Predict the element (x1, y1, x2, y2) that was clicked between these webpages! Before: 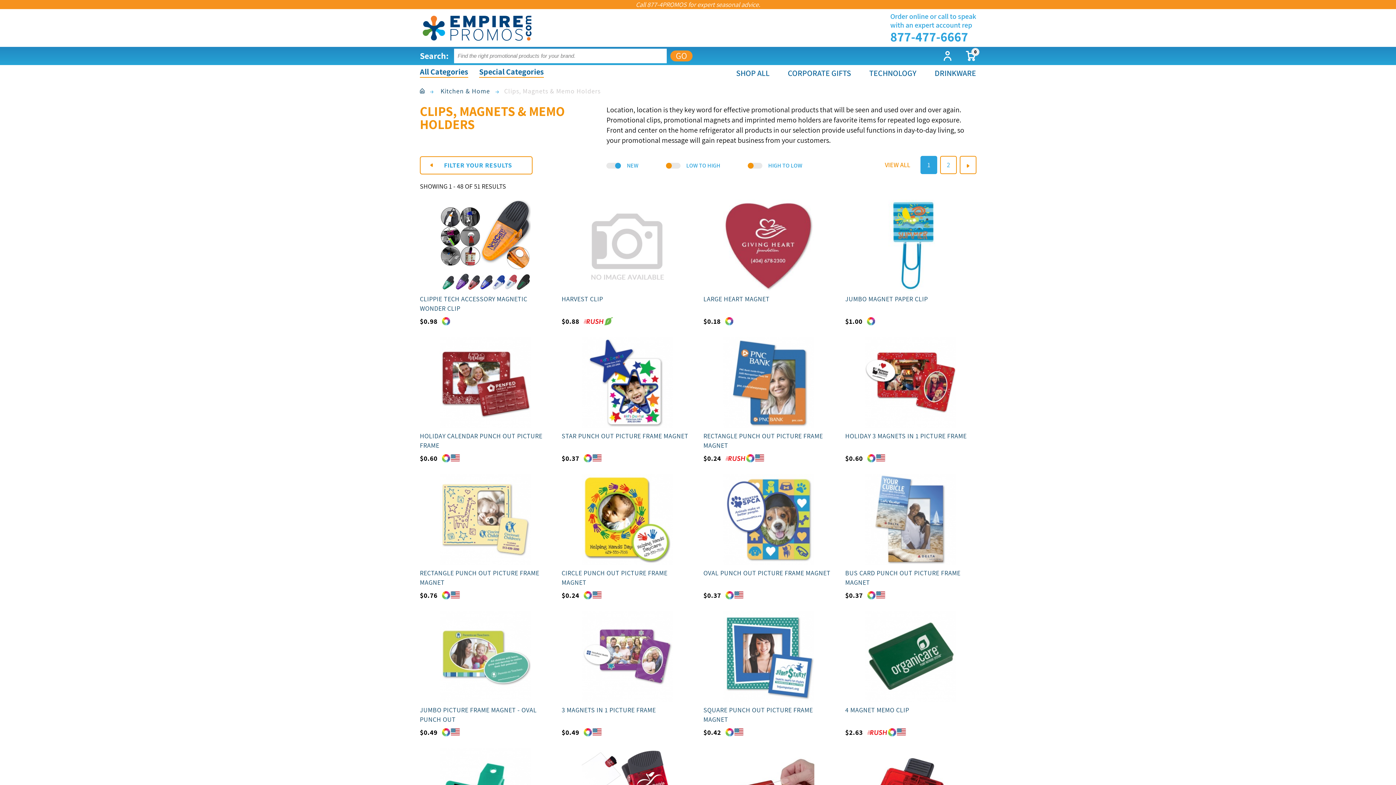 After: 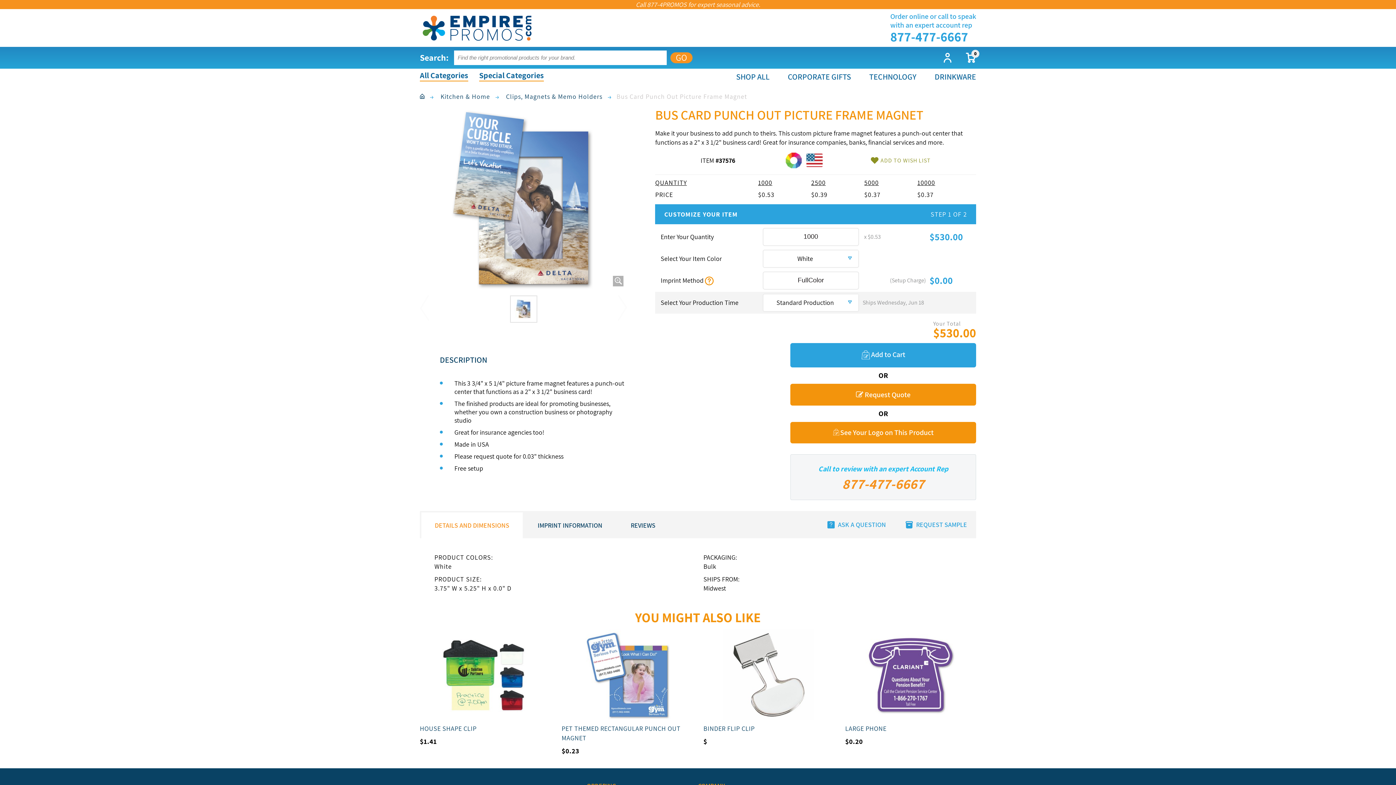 Action: label: BUS CARD PUNCH OUT PICTURE FRAME MAGNET bbox: (845, 568, 976, 587)